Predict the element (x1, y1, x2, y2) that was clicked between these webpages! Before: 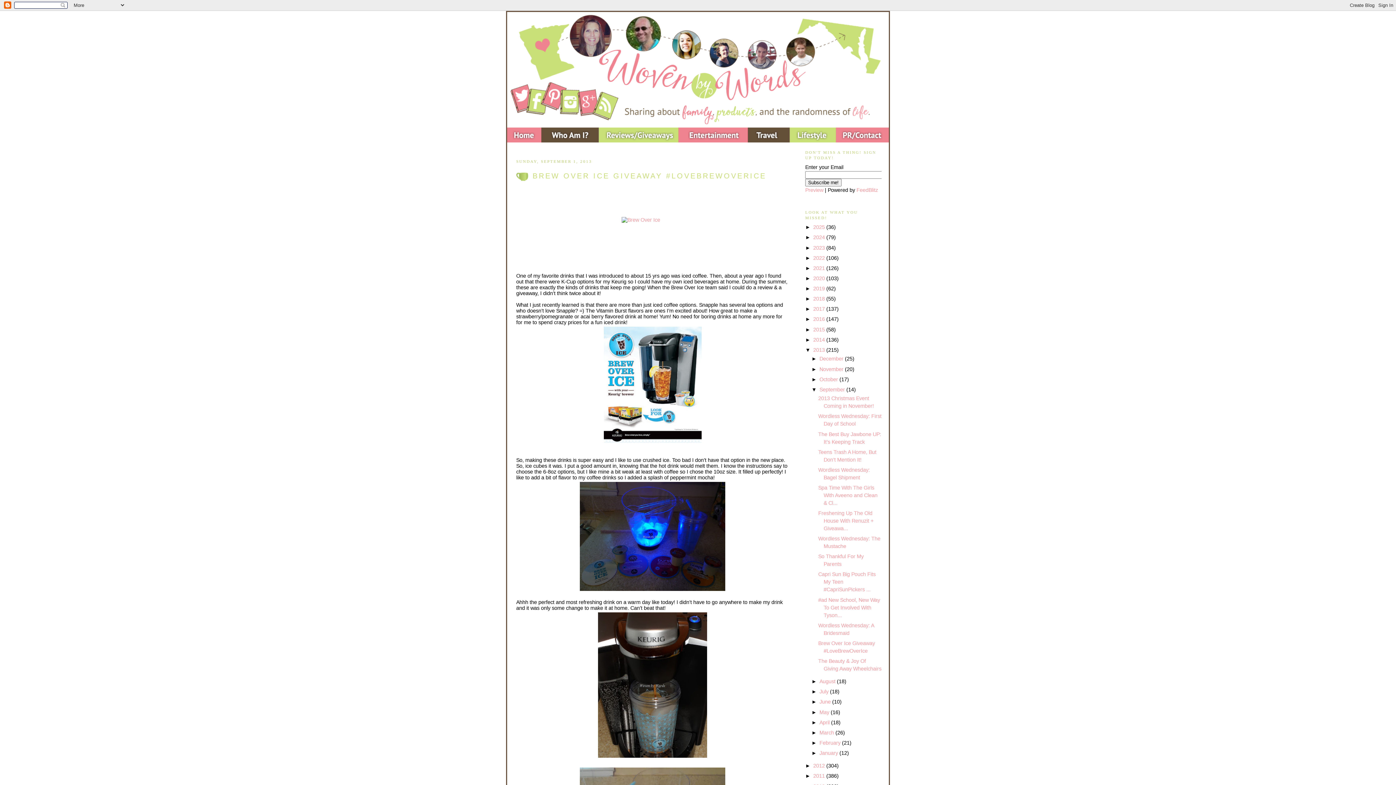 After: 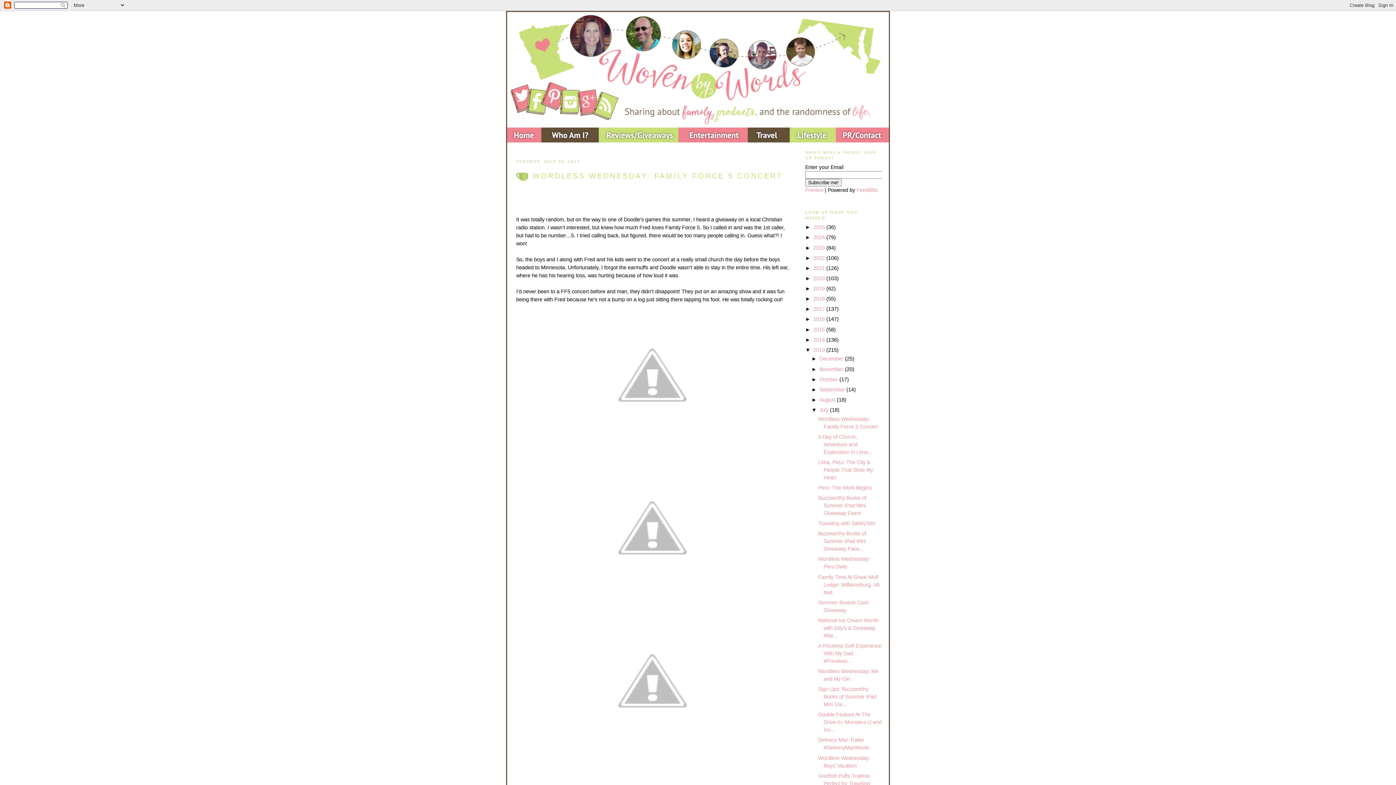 Action: label: July  bbox: (819, 689, 830, 695)